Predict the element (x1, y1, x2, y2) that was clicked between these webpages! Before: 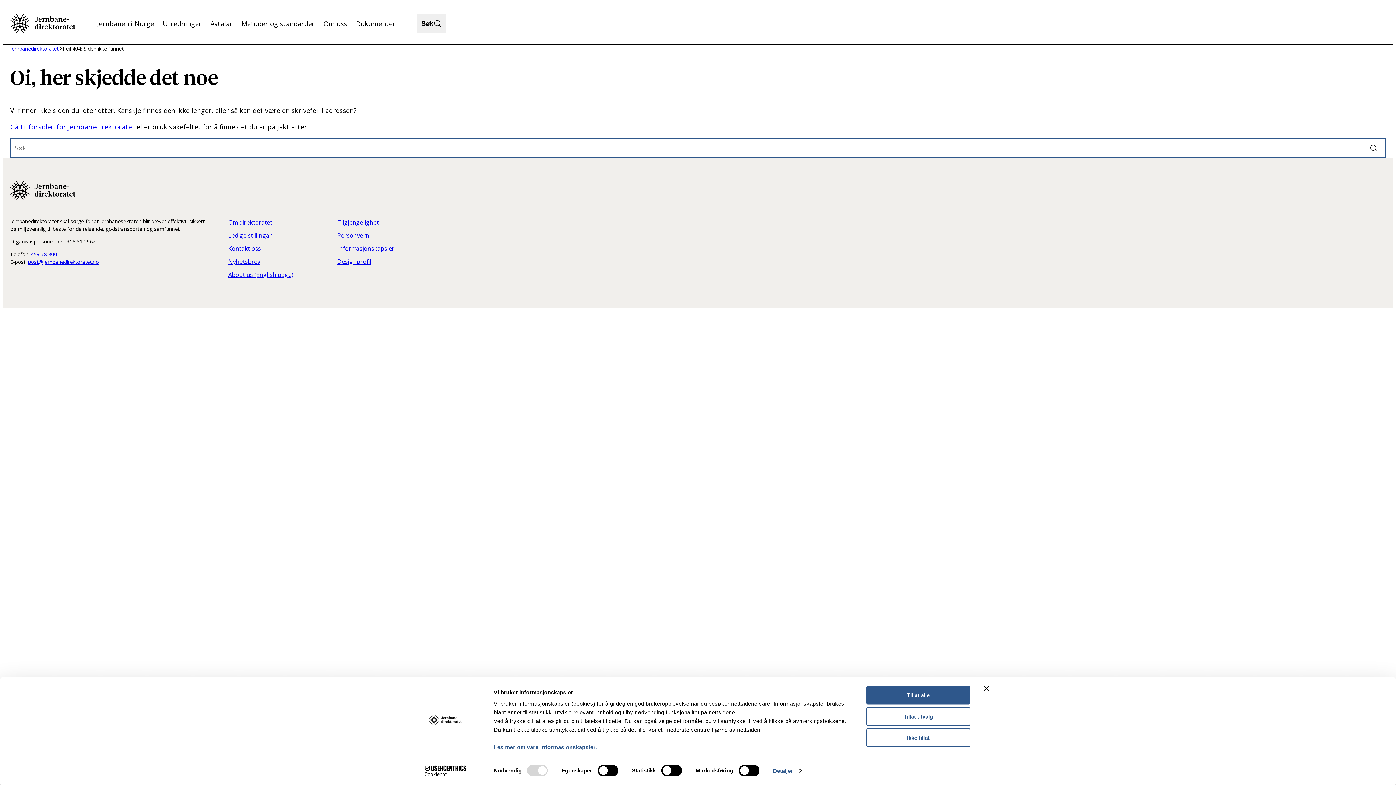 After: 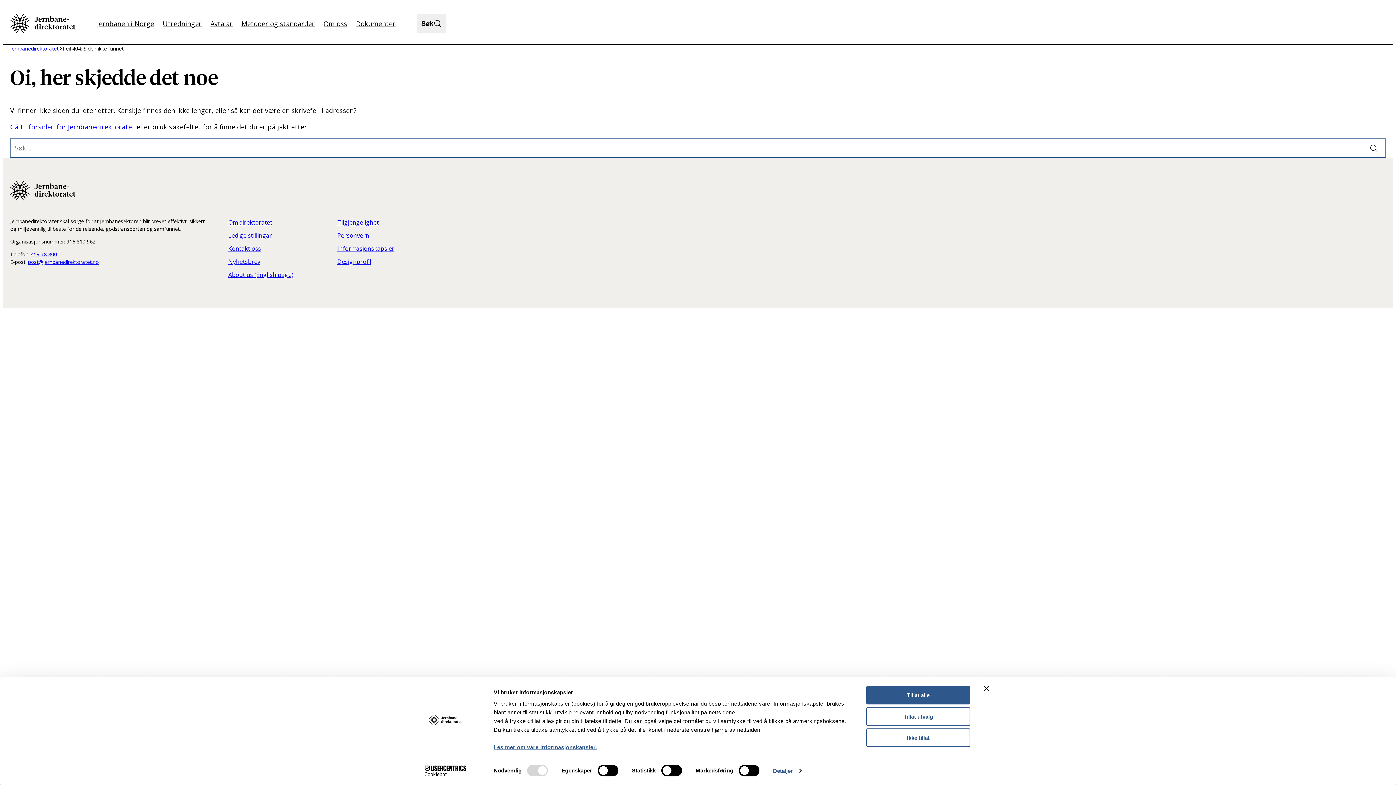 Action: bbox: (493, 744, 597, 750) label: Les mer om våre informasjonskapsler.